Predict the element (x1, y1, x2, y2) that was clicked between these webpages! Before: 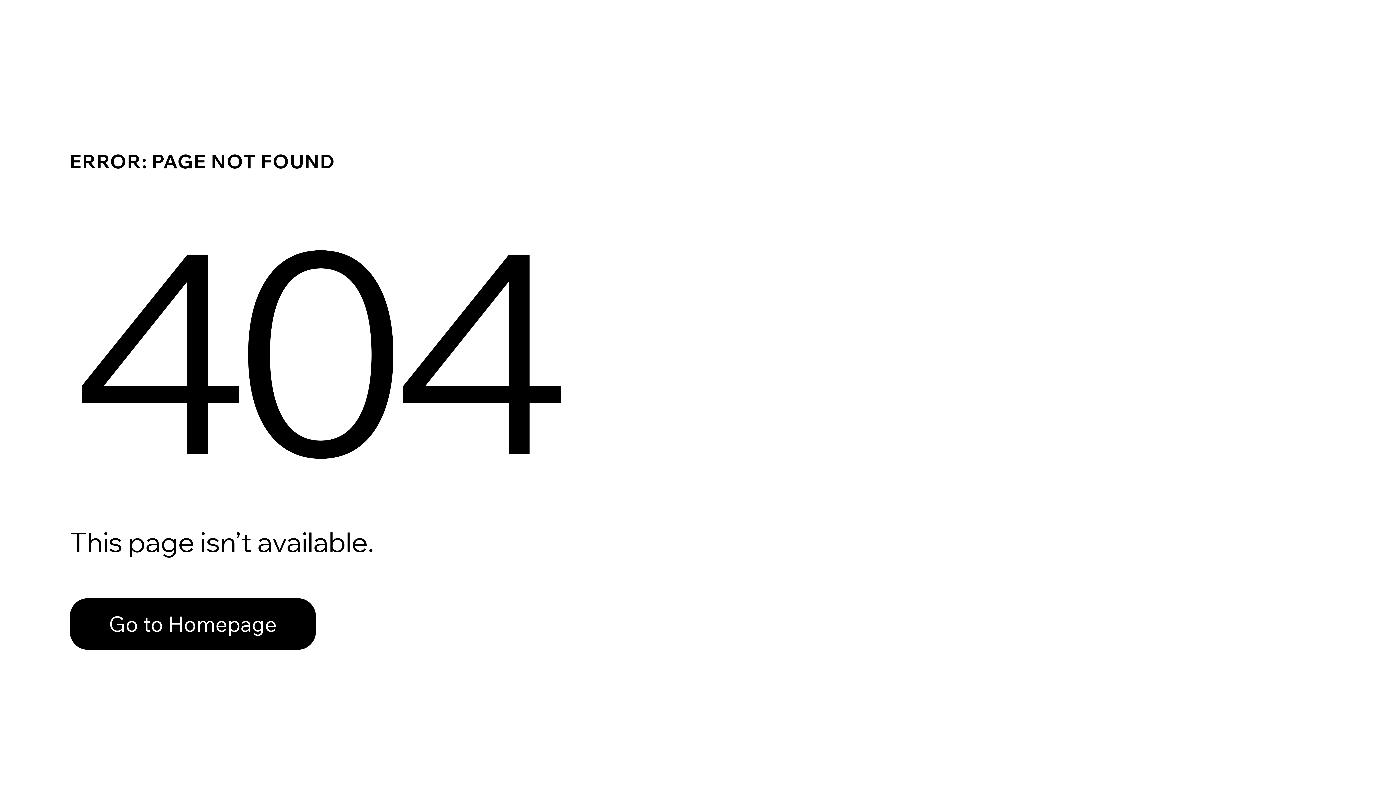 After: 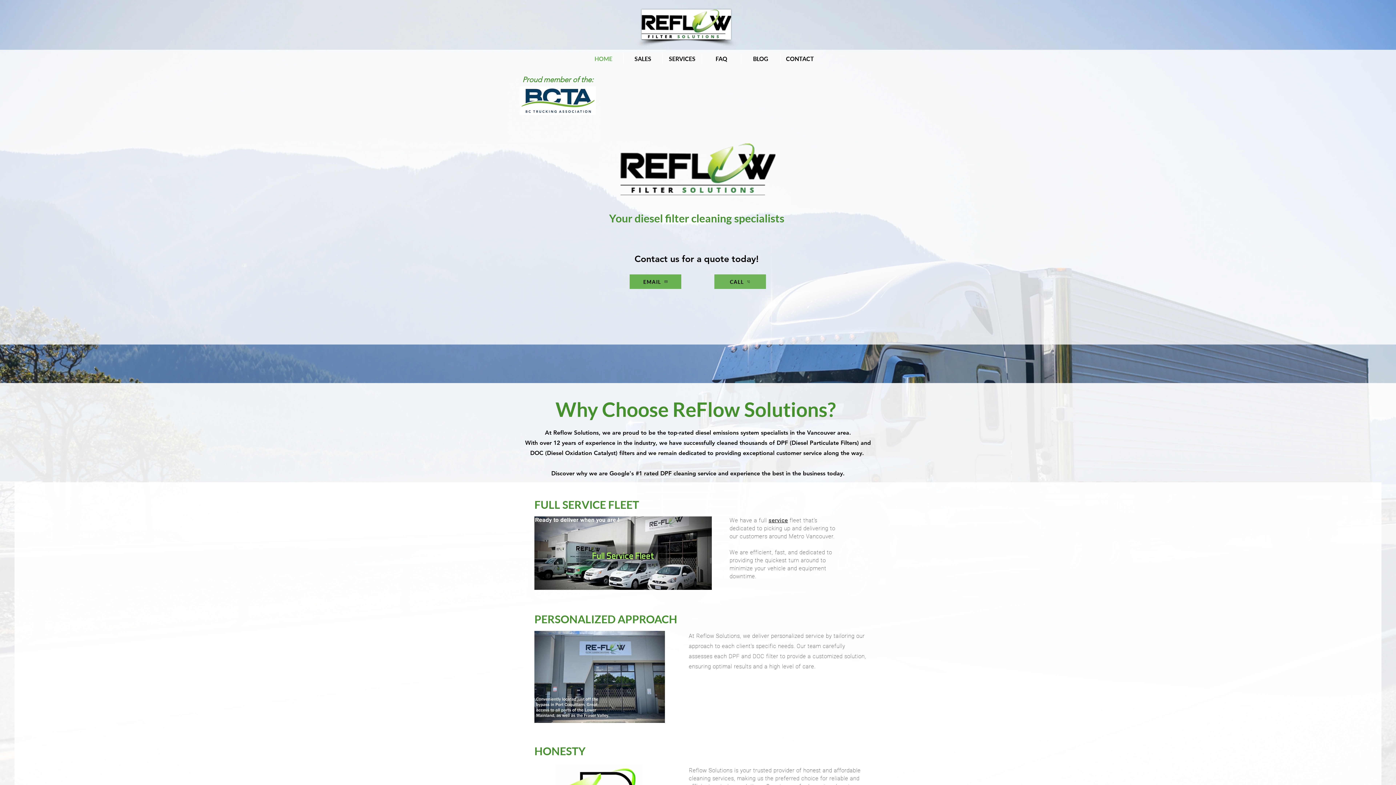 Action: label: Go to Homepage bbox: (69, 582, 768, 659)